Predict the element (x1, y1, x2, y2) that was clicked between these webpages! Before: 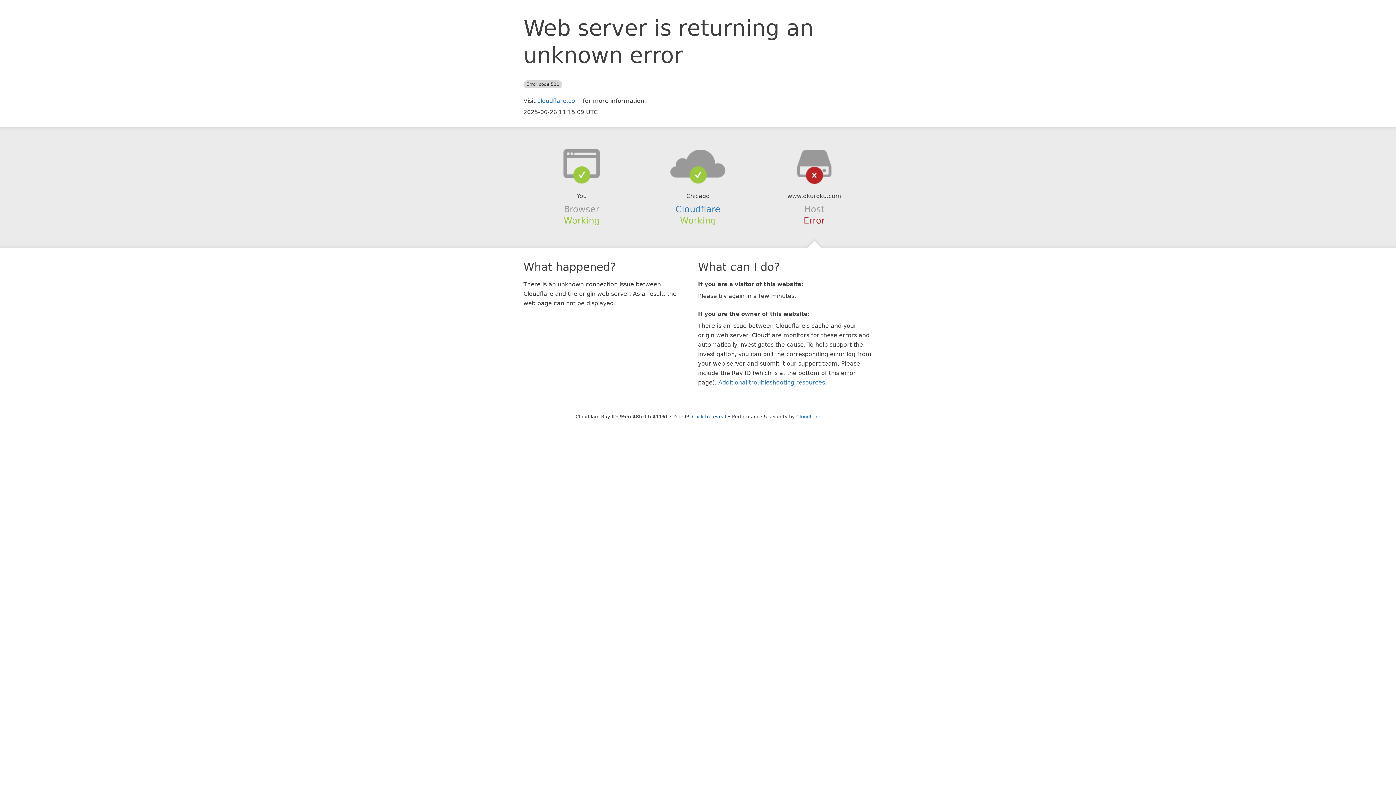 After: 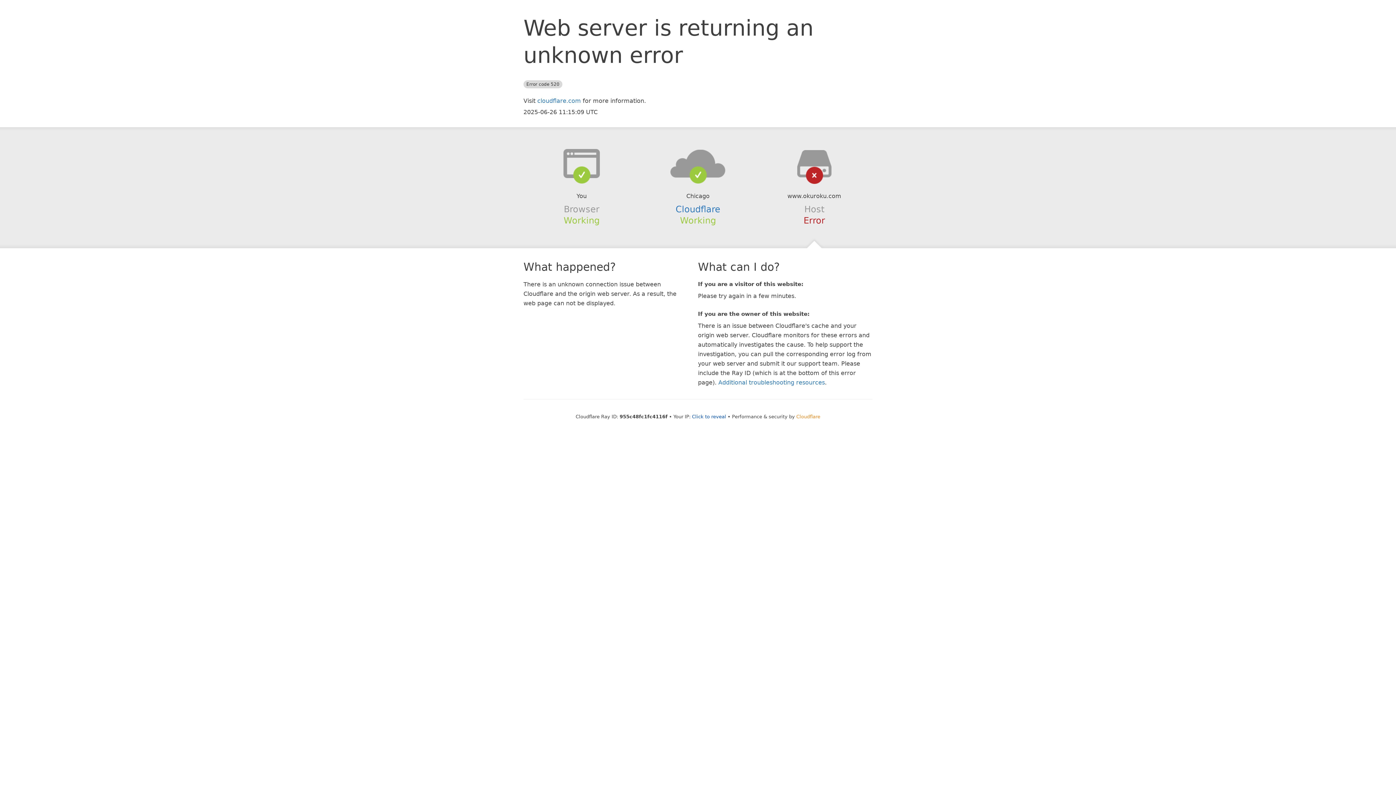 Action: label: Cloudflare bbox: (796, 414, 820, 419)